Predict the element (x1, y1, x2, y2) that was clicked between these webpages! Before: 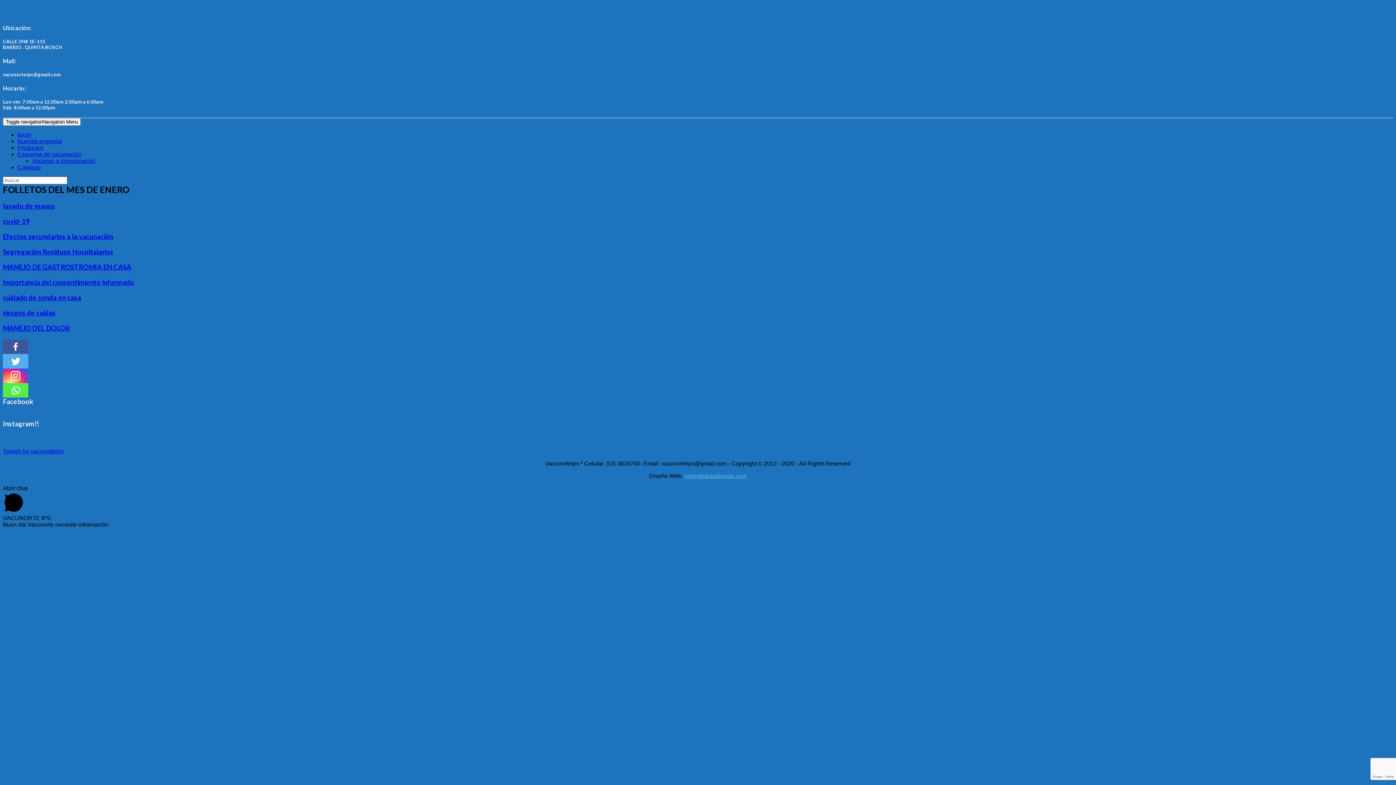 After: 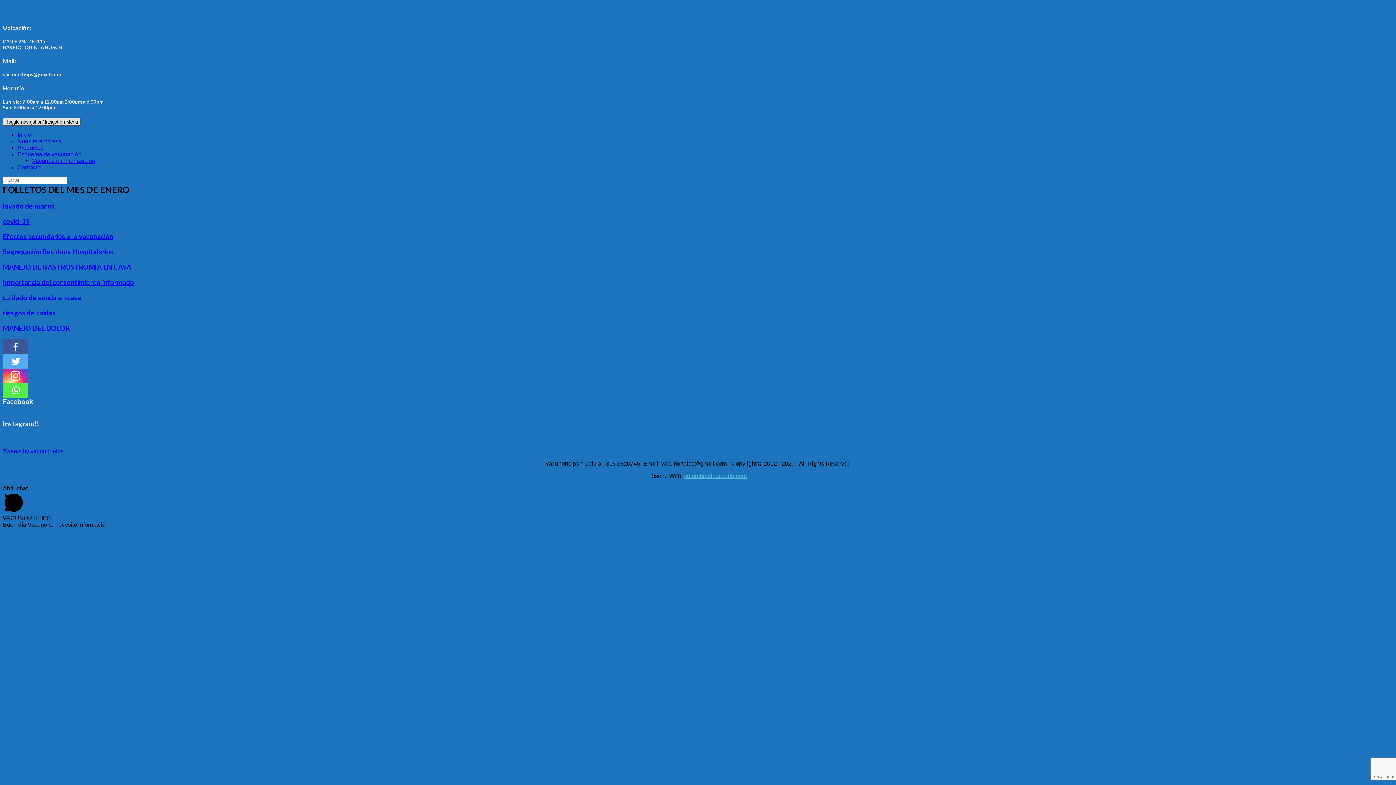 Action: bbox: (2, 118, 80, 125) label: Toggle navigationNavigation Menu